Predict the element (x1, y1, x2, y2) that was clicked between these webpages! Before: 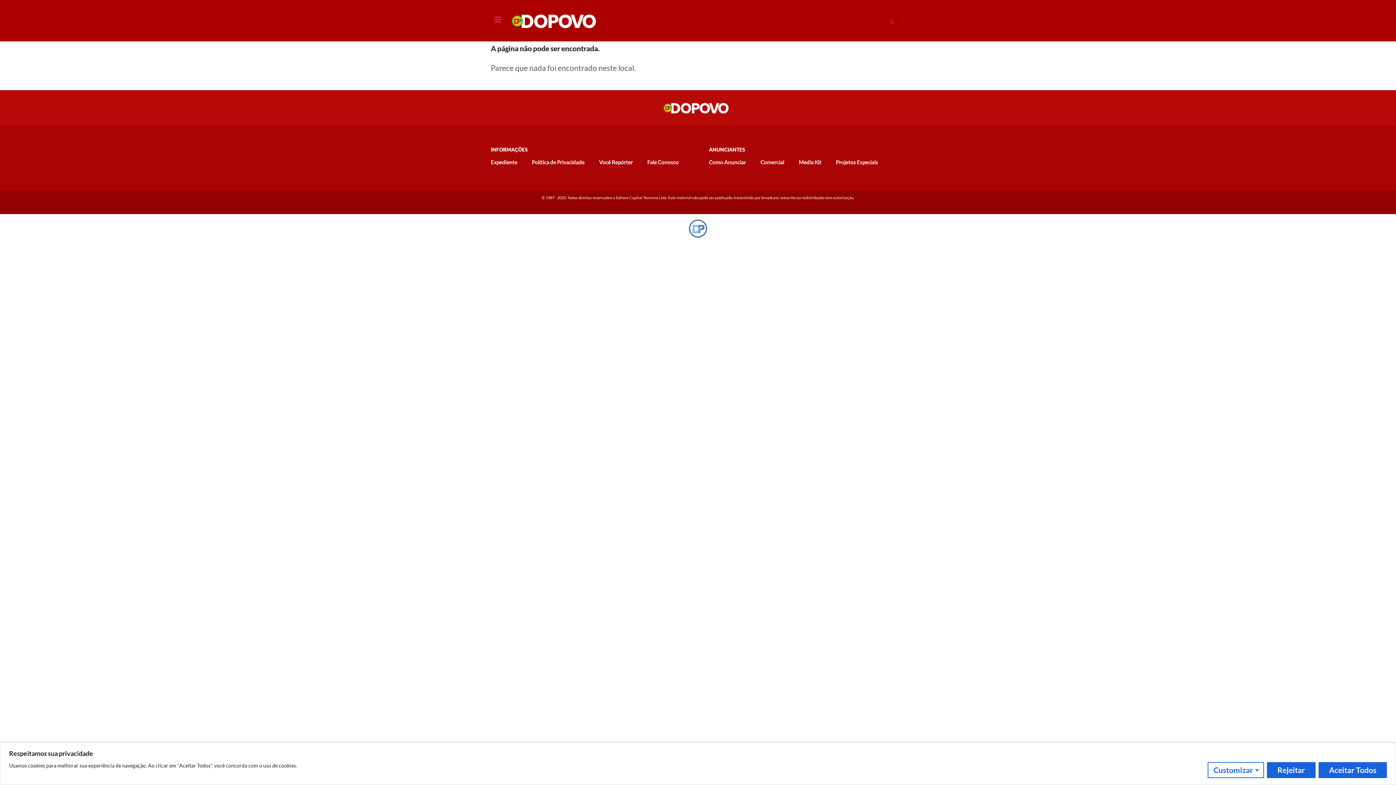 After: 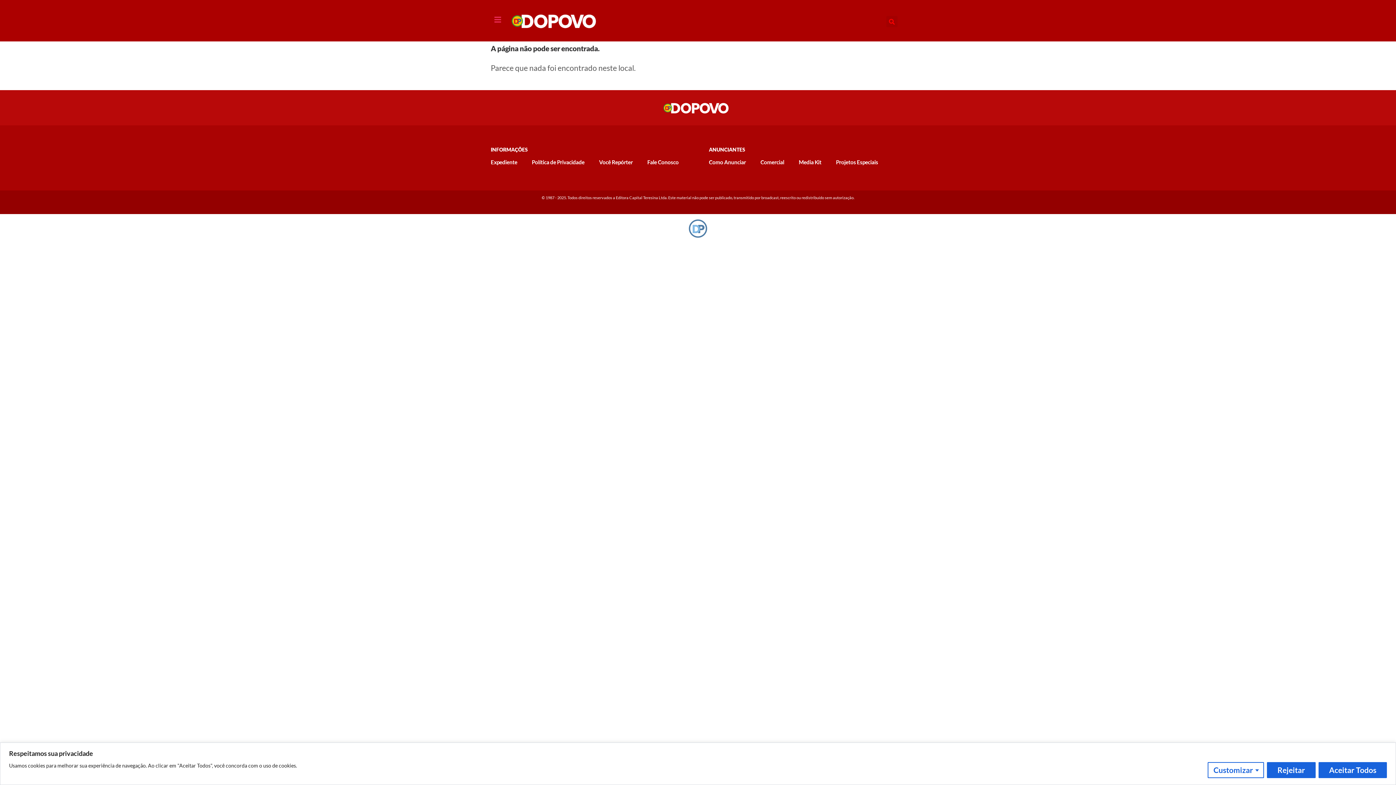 Action: label: Você Repórter bbox: (591, 155, 640, 168)